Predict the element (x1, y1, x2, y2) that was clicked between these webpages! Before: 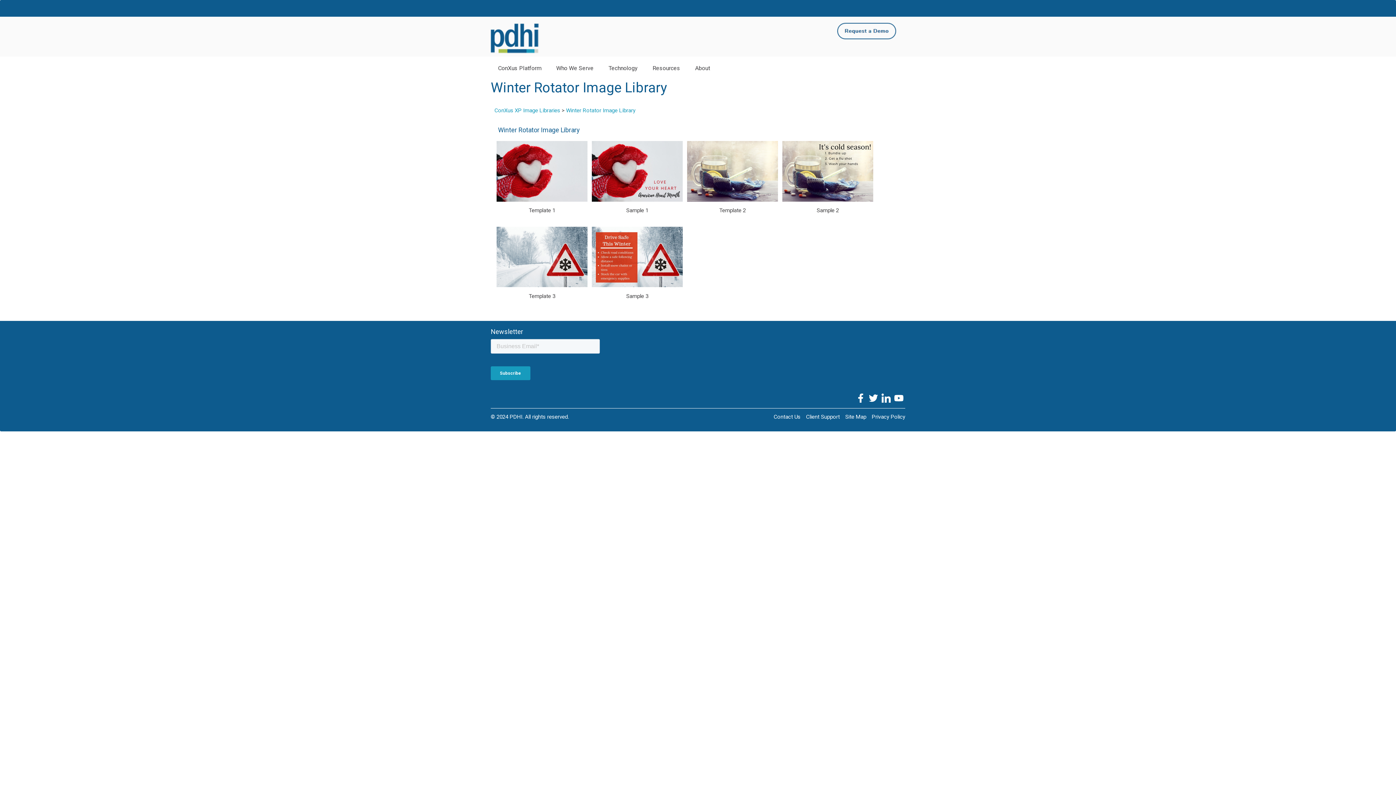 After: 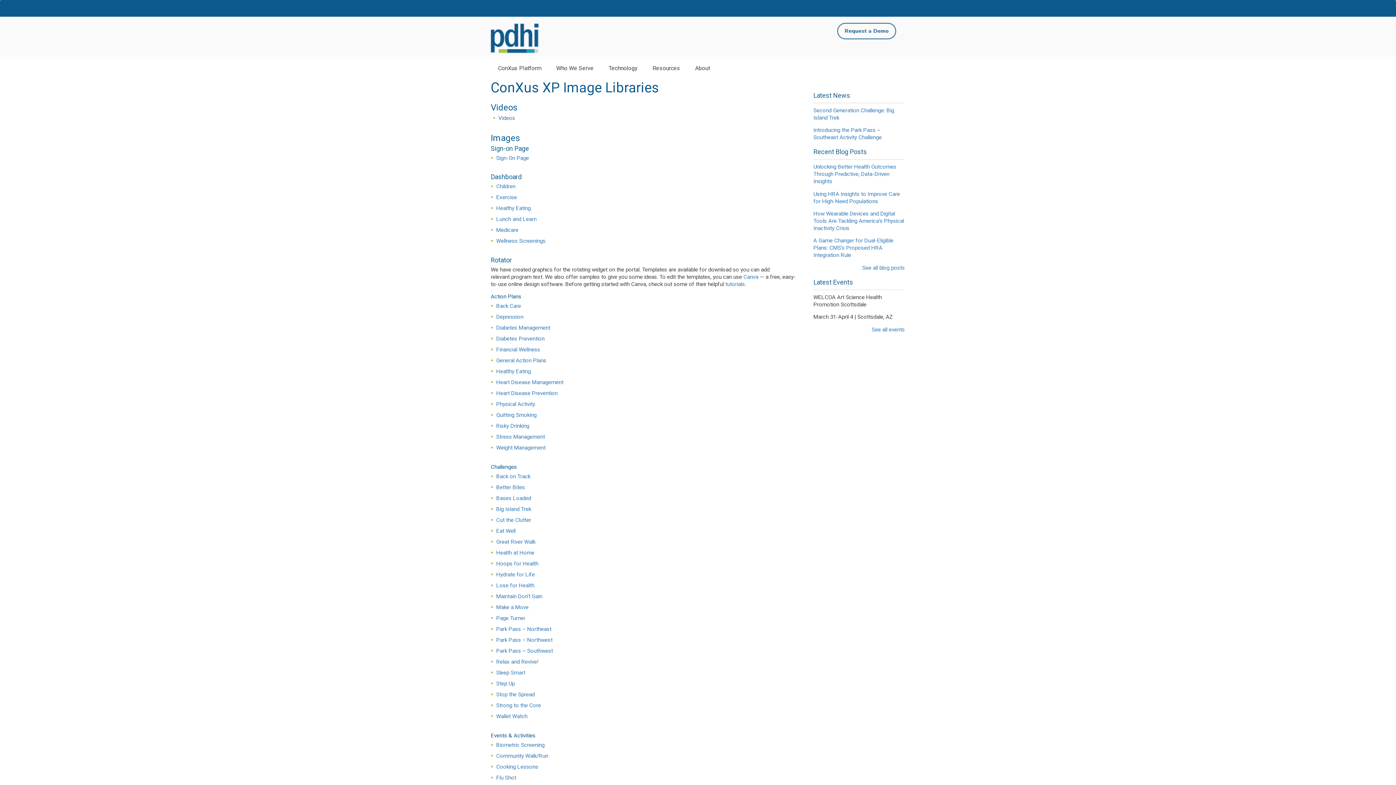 Action: label: ConXus XP Image Libraries bbox: (494, 107, 560, 113)